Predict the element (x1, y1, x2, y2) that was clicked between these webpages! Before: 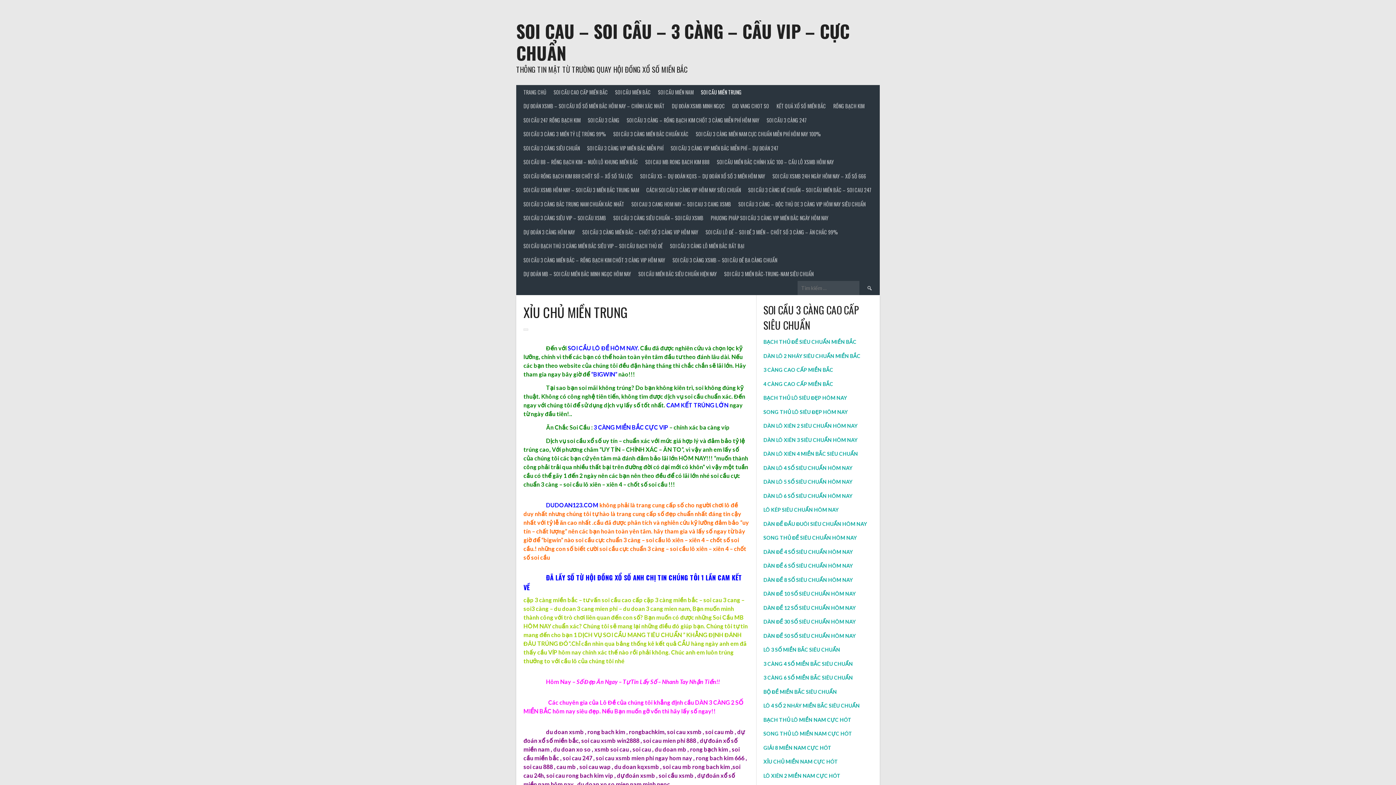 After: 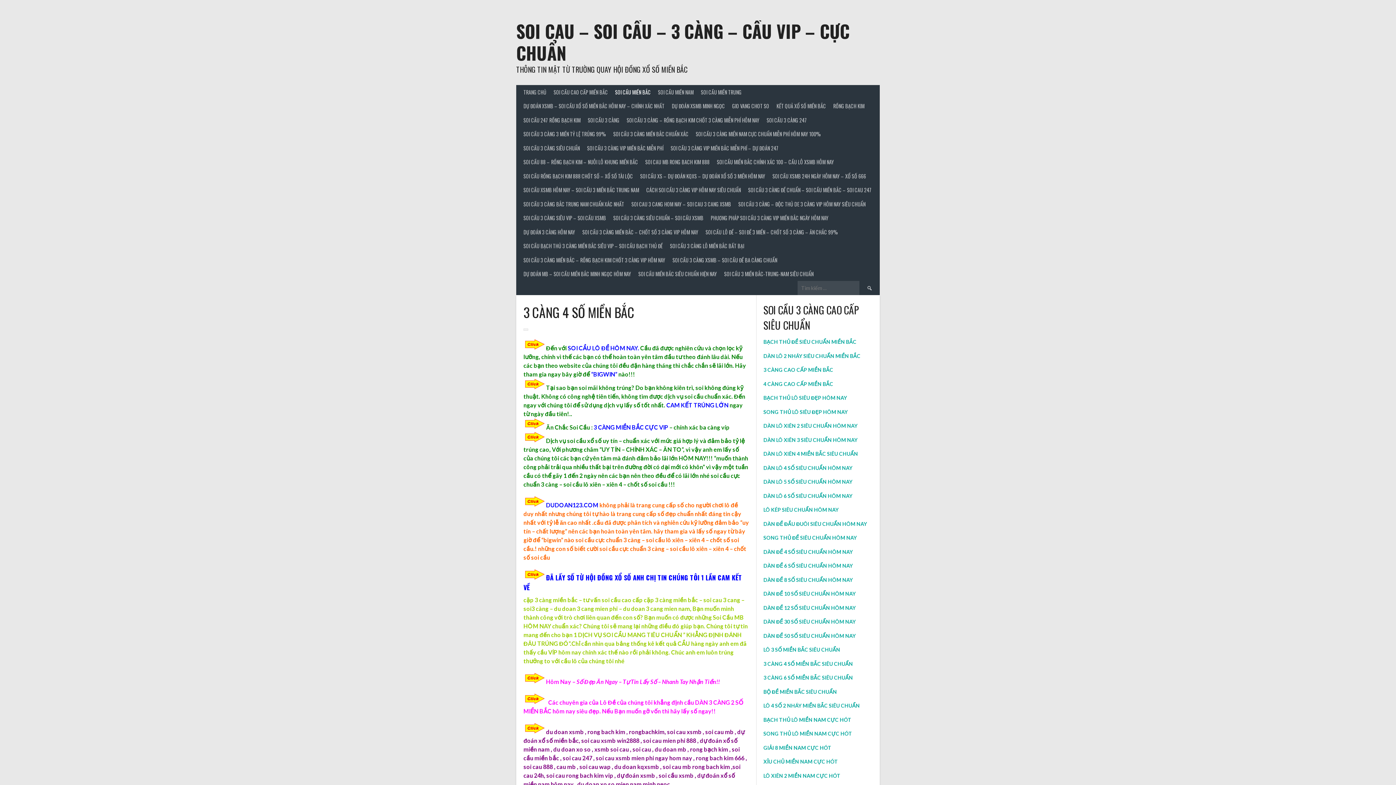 Action: label: 3 CÀNG 4 SỐ MIỀN BẮC SIÊU CHUẨN bbox: (763, 660, 853, 667)